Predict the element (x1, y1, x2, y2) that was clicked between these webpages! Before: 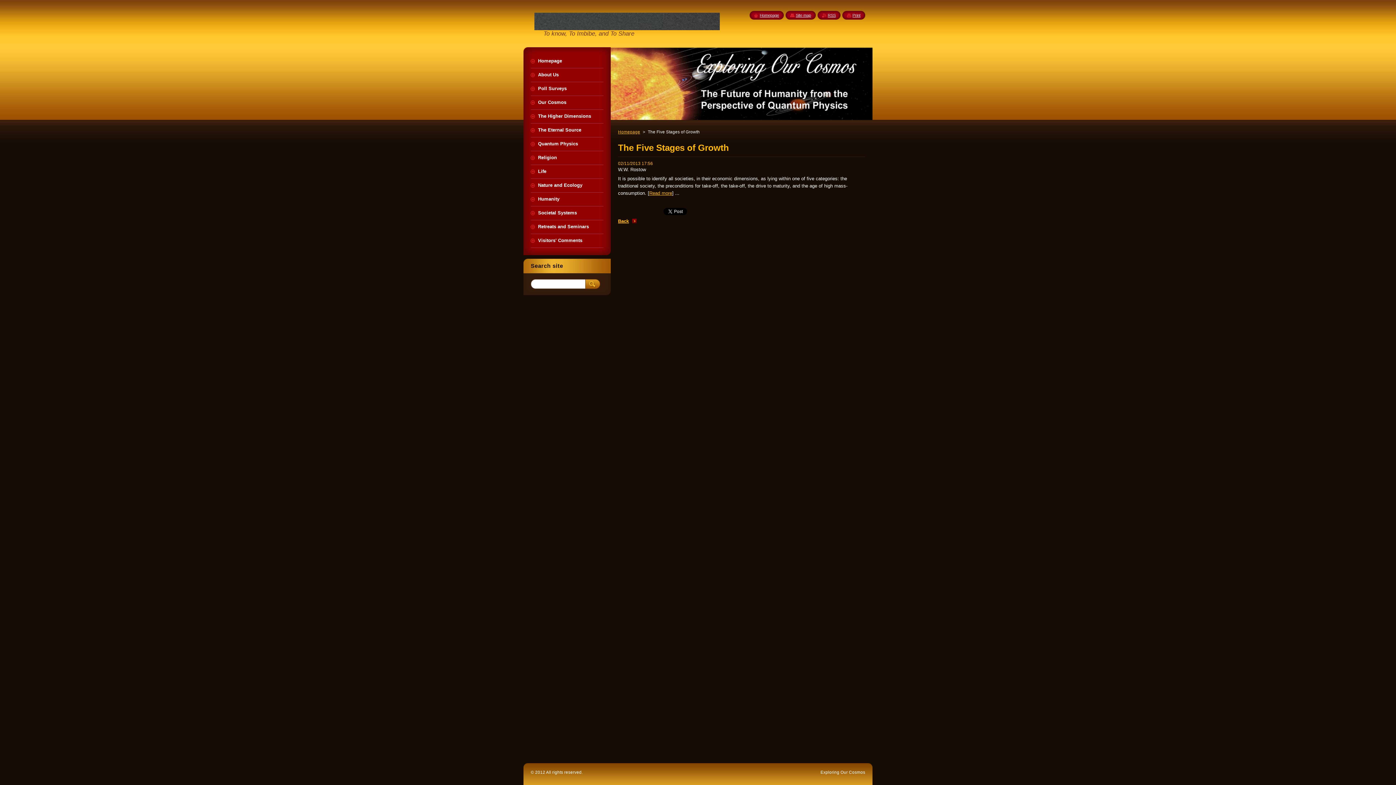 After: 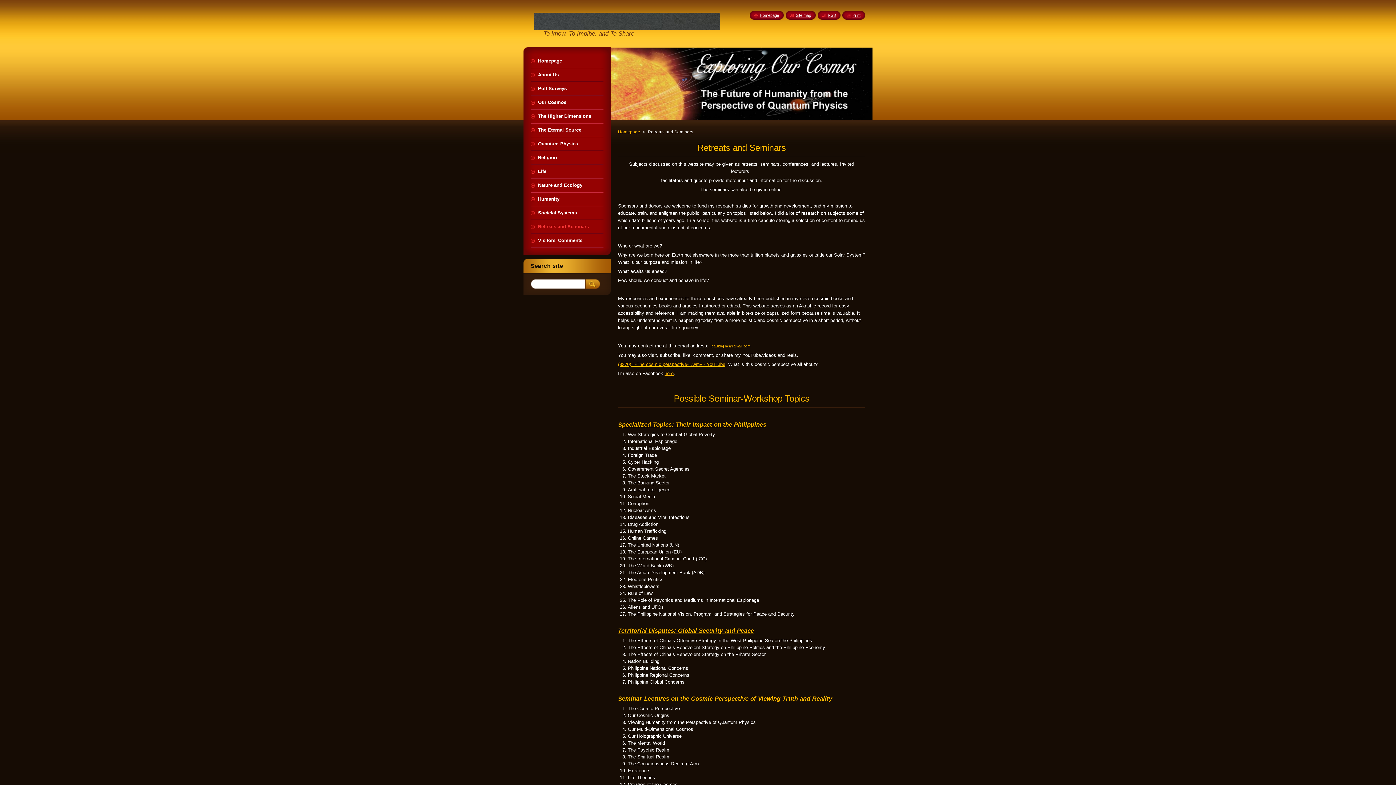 Action: label: Retreats and Seminars bbox: (530, 220, 603, 233)